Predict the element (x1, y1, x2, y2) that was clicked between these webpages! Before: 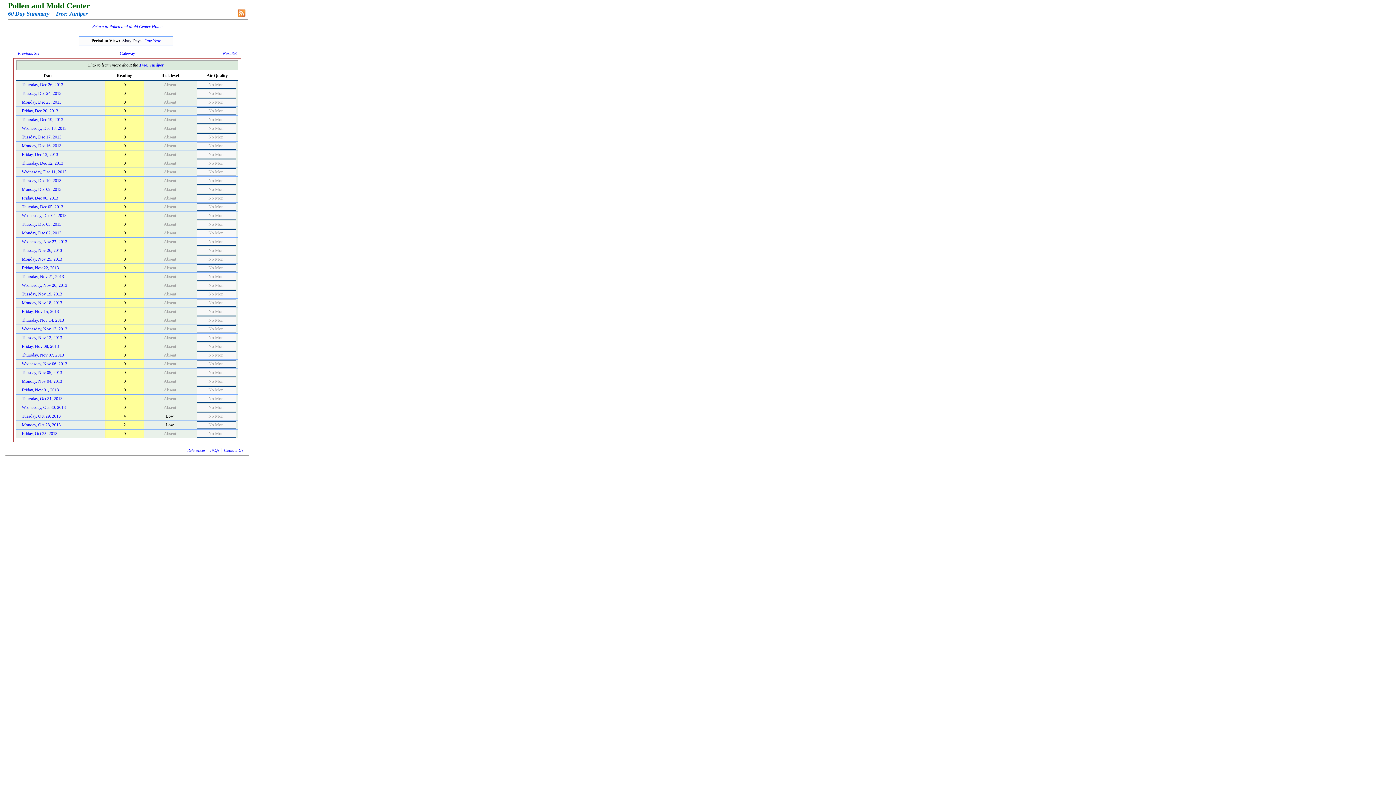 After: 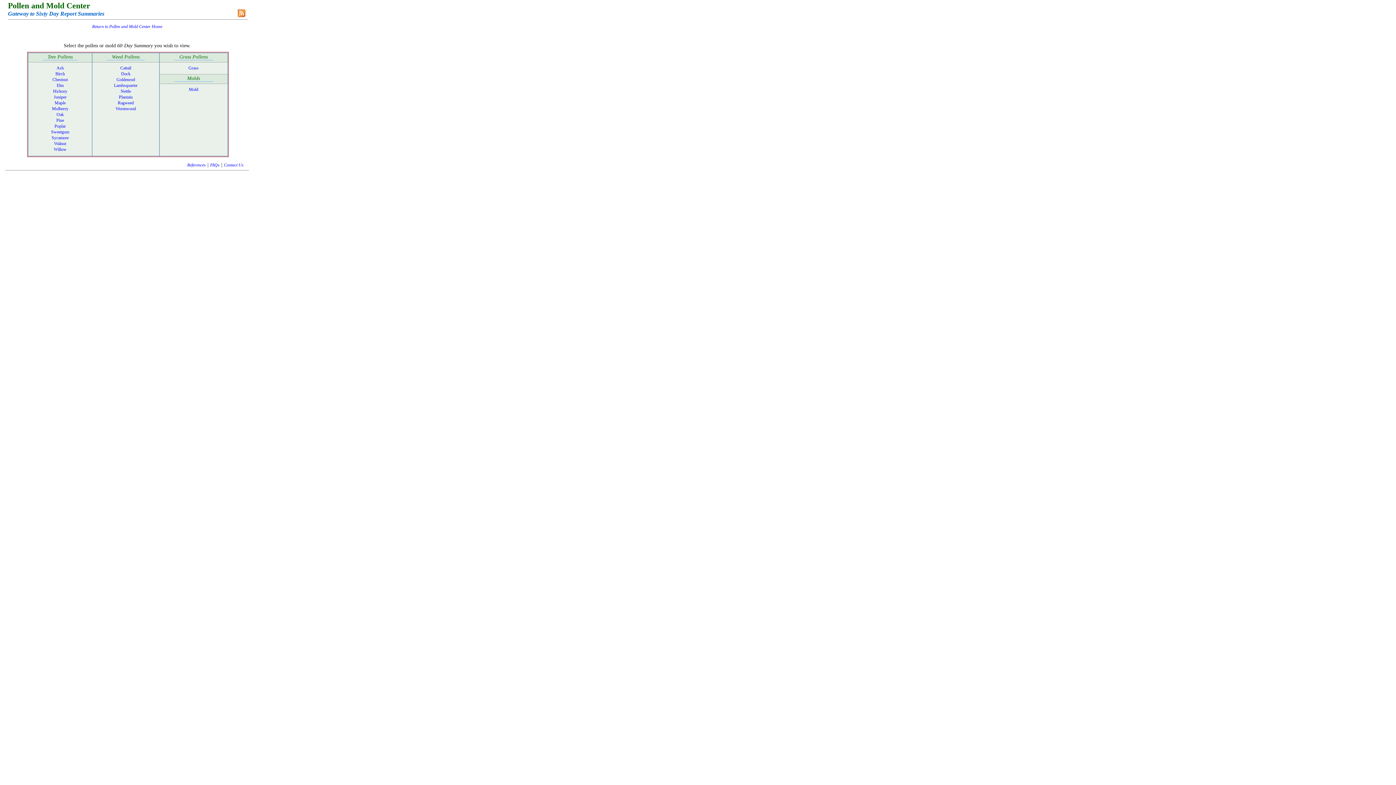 Action: label: Gateway bbox: (119, 50, 135, 56)